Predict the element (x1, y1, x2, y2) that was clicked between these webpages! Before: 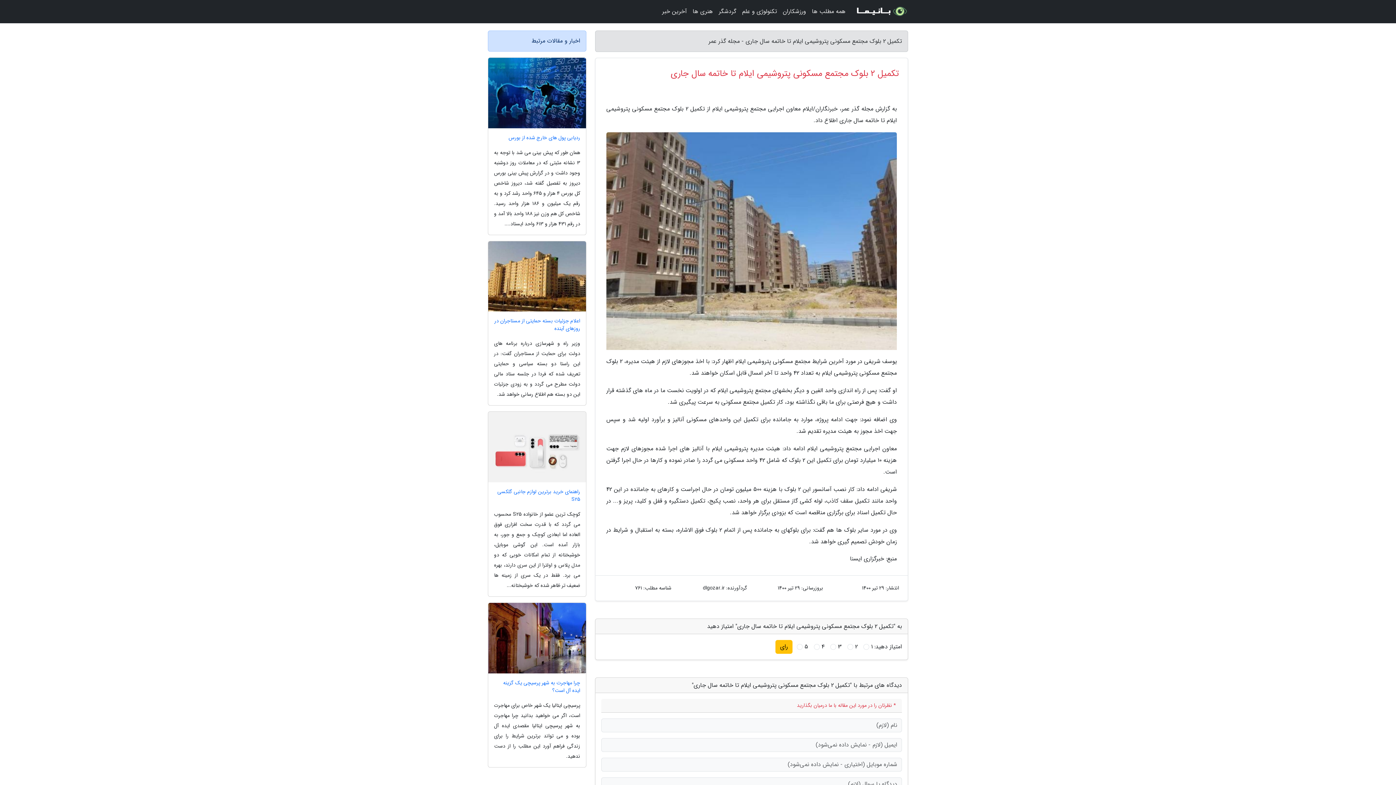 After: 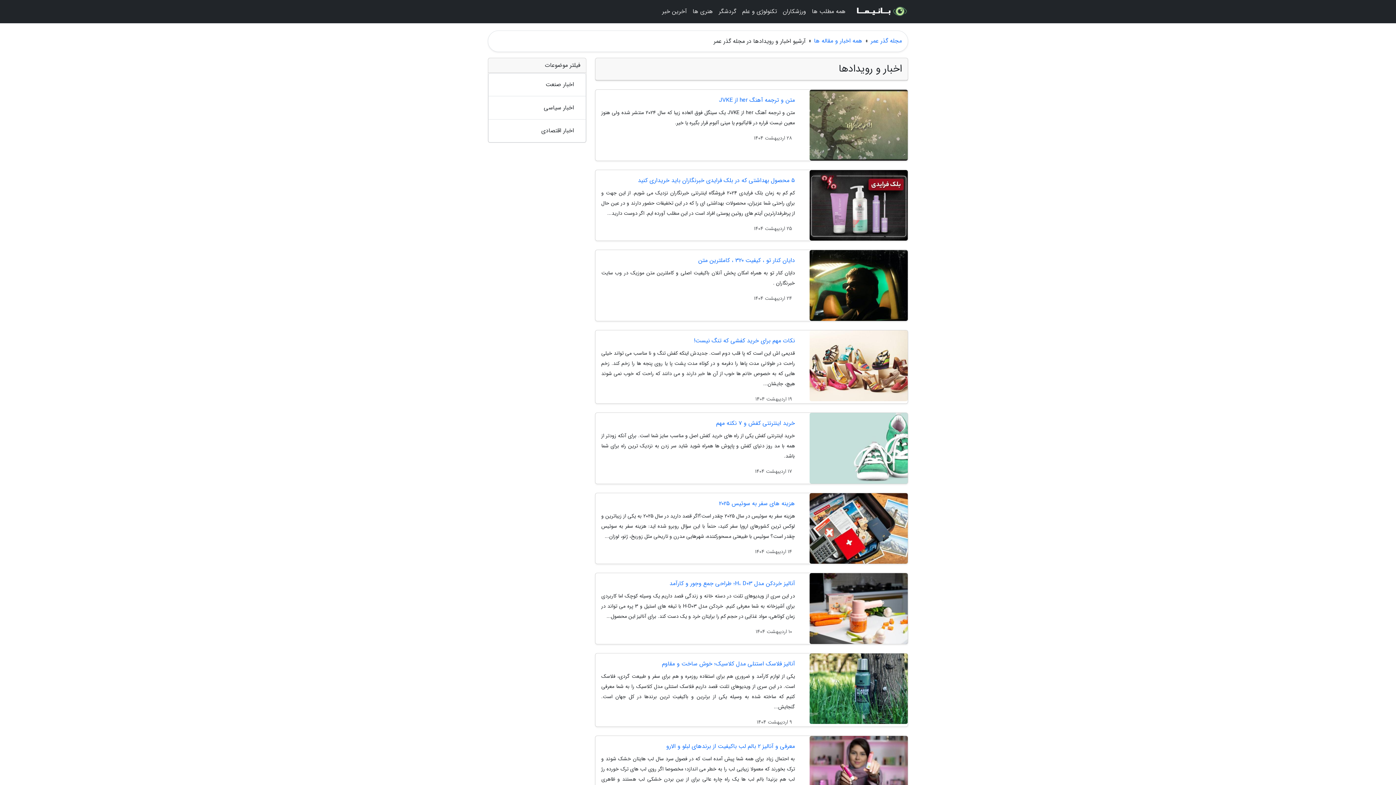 Action: bbox: (659, 3, 689, 20) label: آخرین خبر